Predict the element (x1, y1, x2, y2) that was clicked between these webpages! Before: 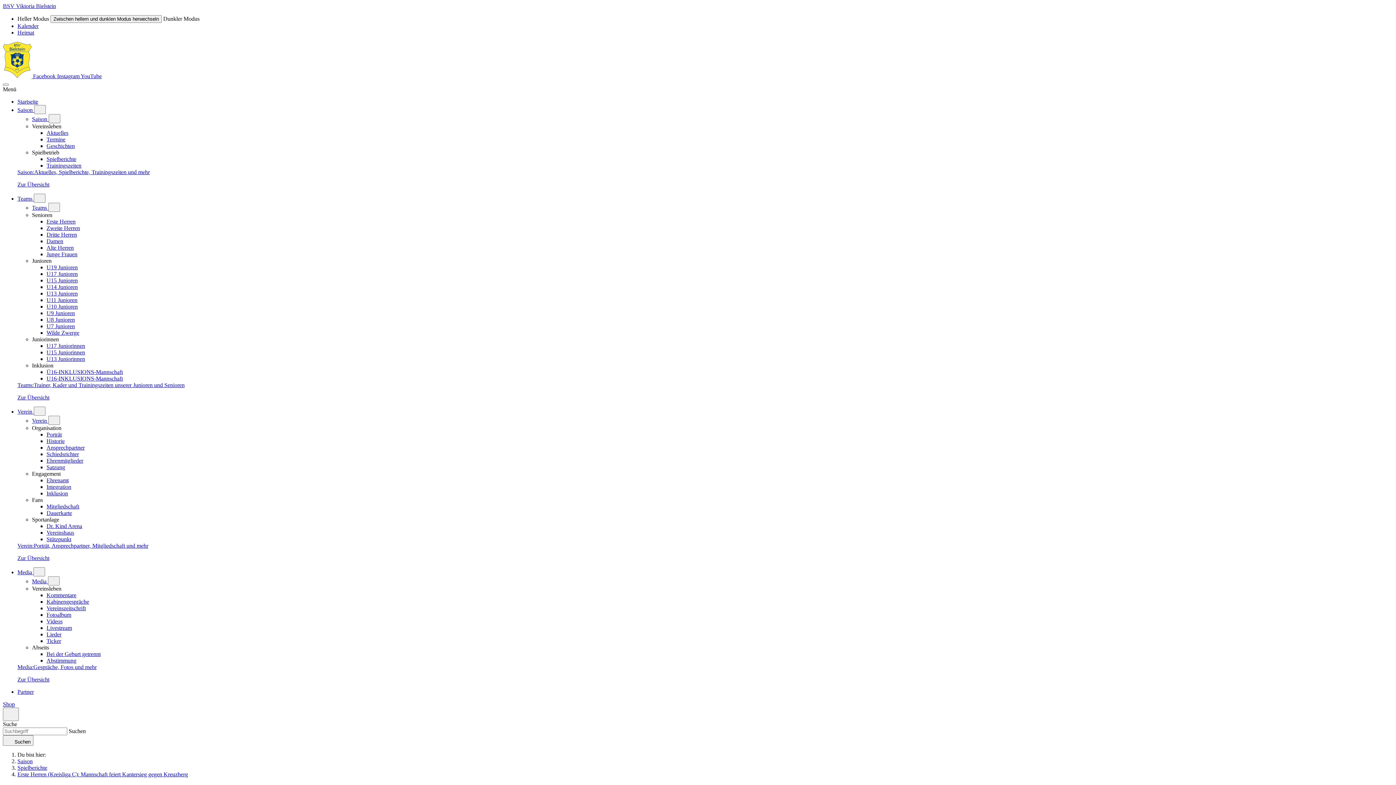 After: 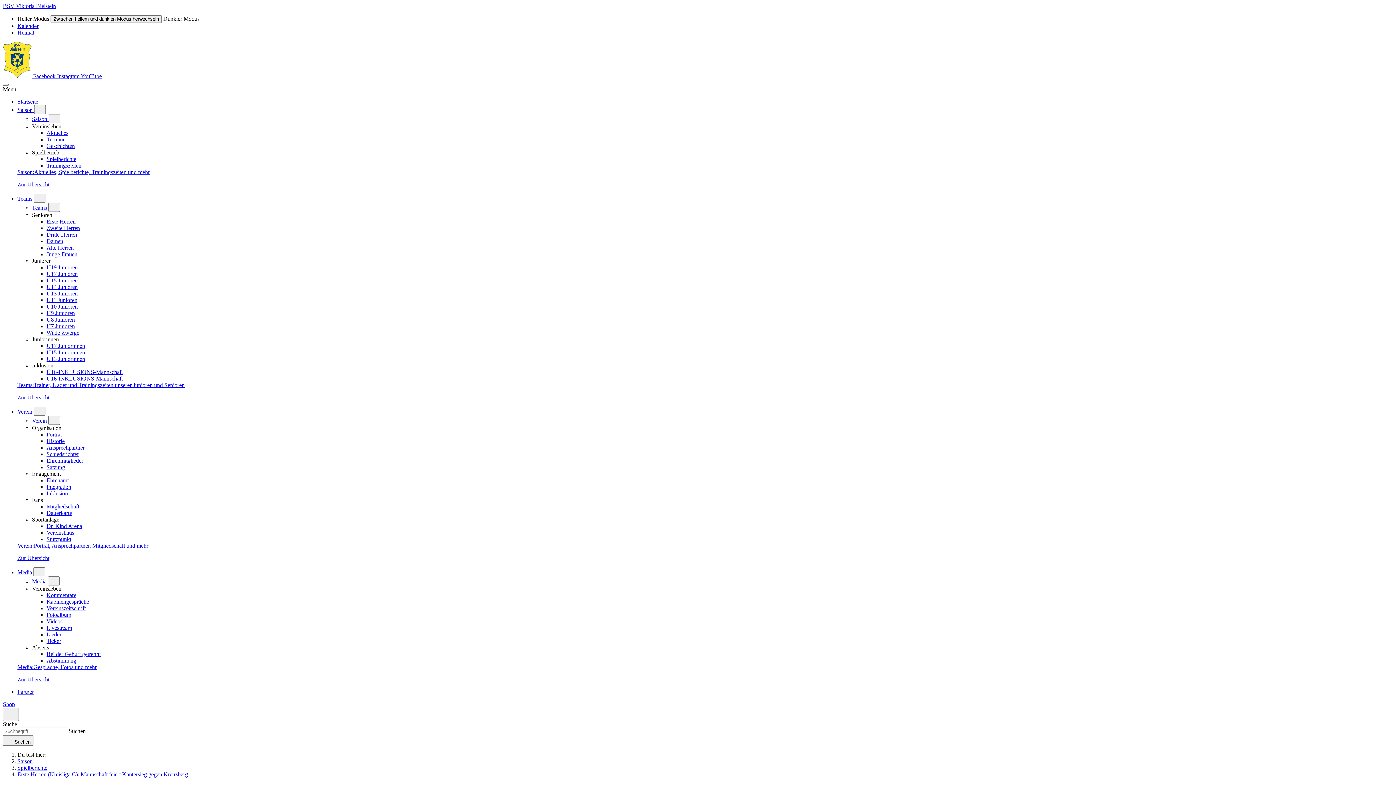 Action: label: Livestream bbox: (46, 625, 72, 631)